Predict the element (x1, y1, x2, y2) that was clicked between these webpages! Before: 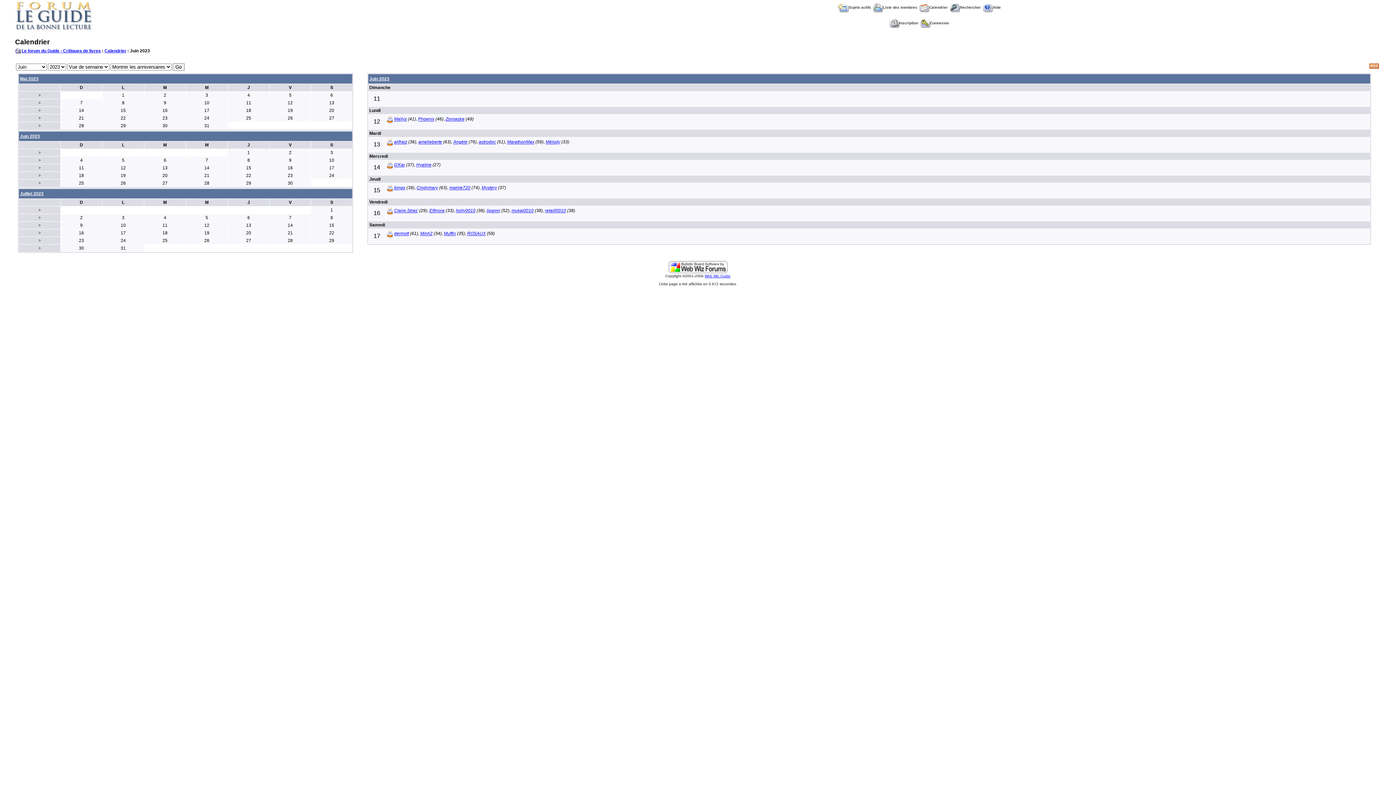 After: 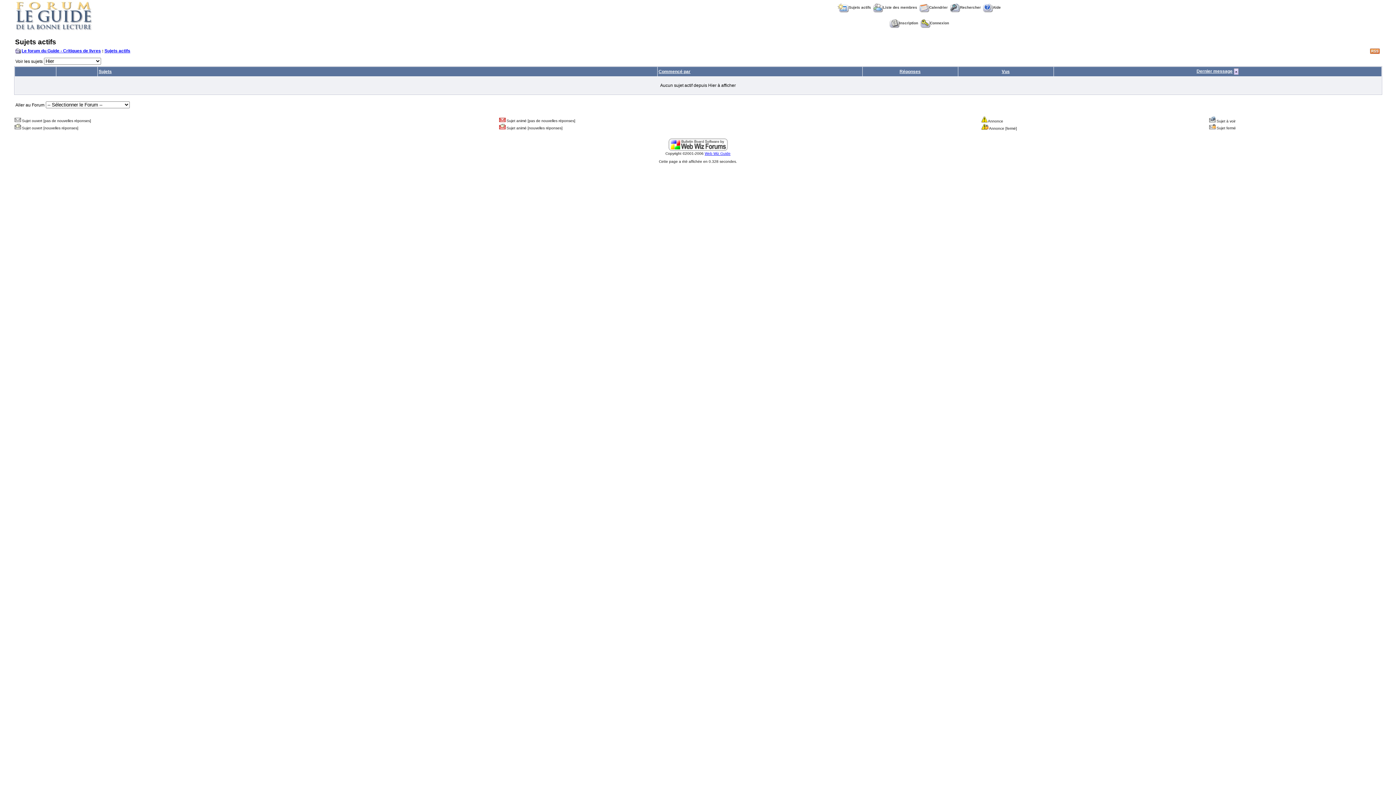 Action: bbox: (837, 5, 871, 9) label: Sujets actifs